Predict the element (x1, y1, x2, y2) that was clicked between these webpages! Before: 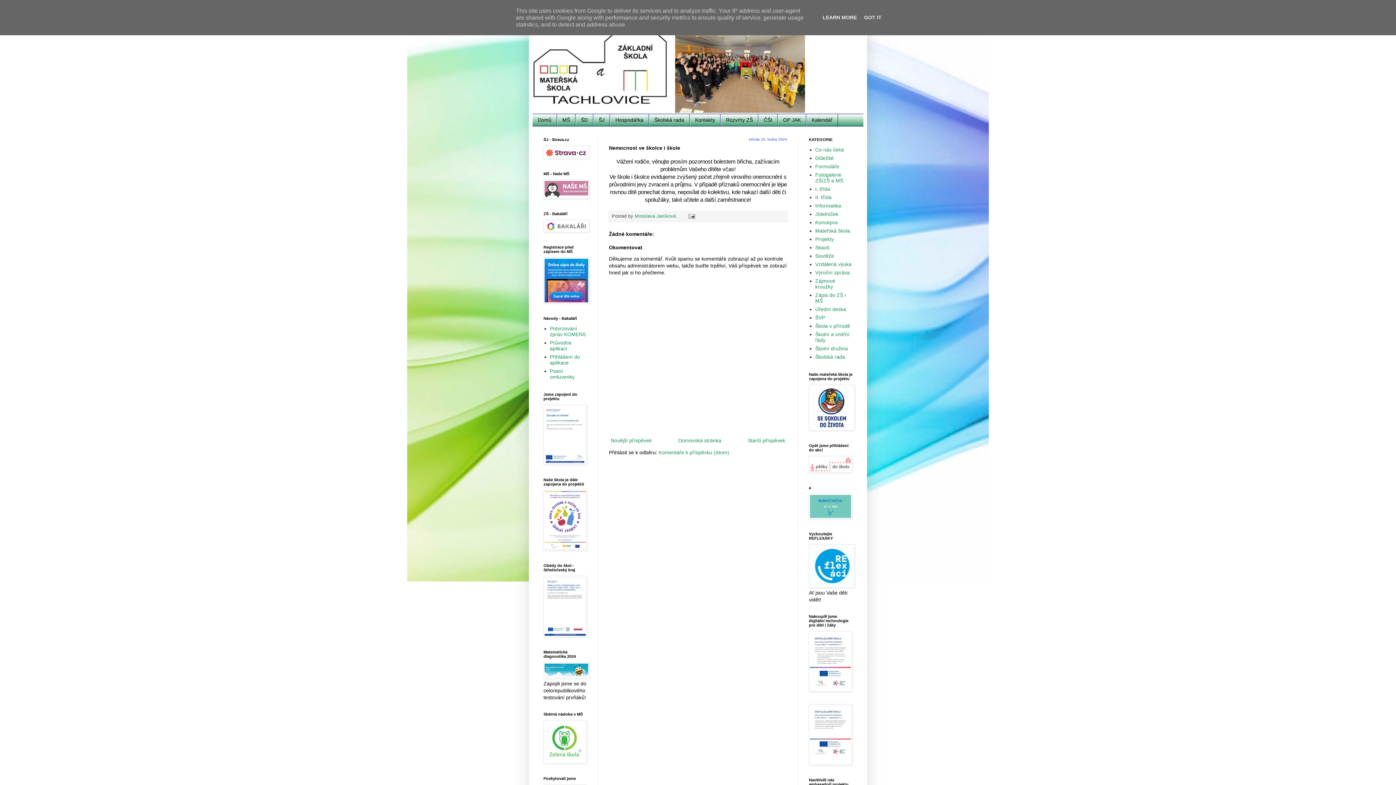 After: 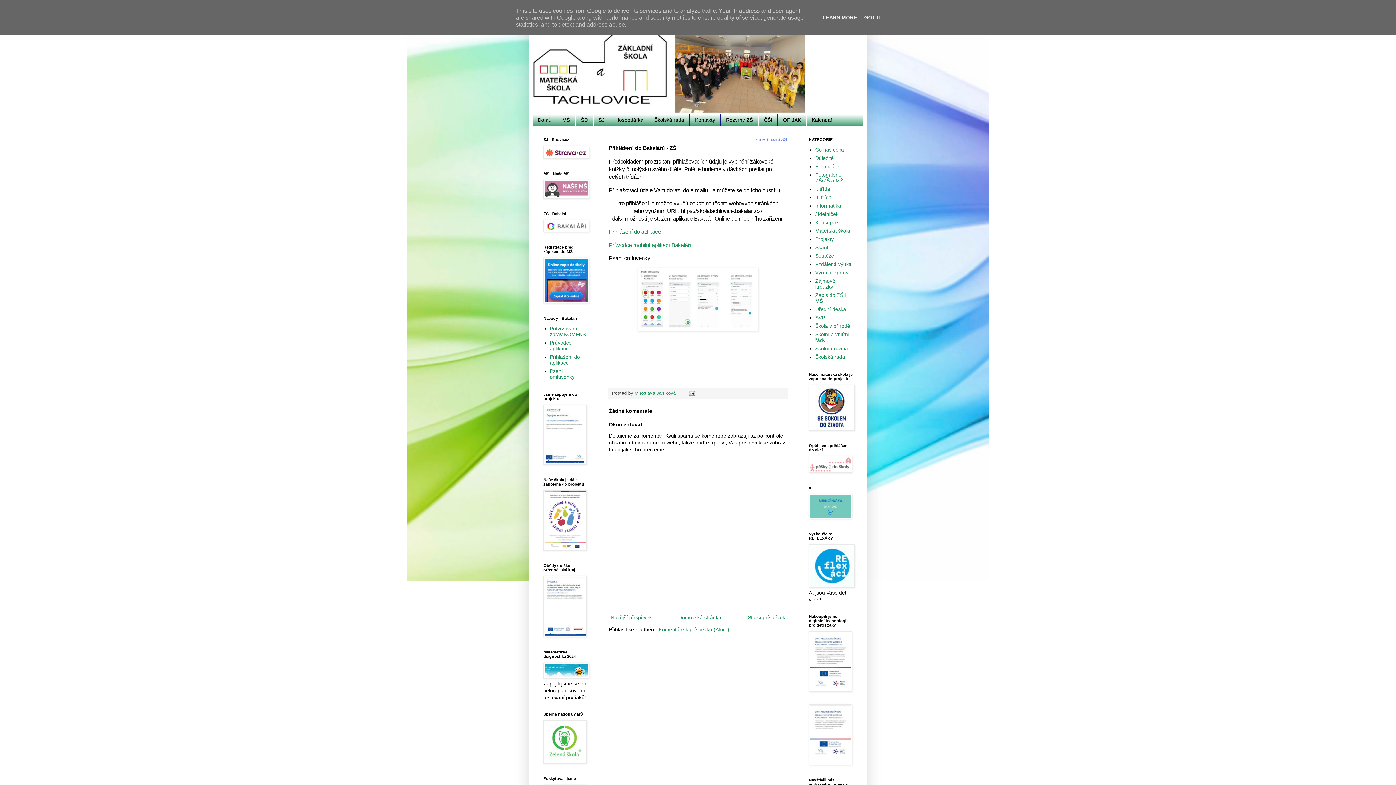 Action: bbox: (550, 368, 574, 380) label: Psaní omluvenky